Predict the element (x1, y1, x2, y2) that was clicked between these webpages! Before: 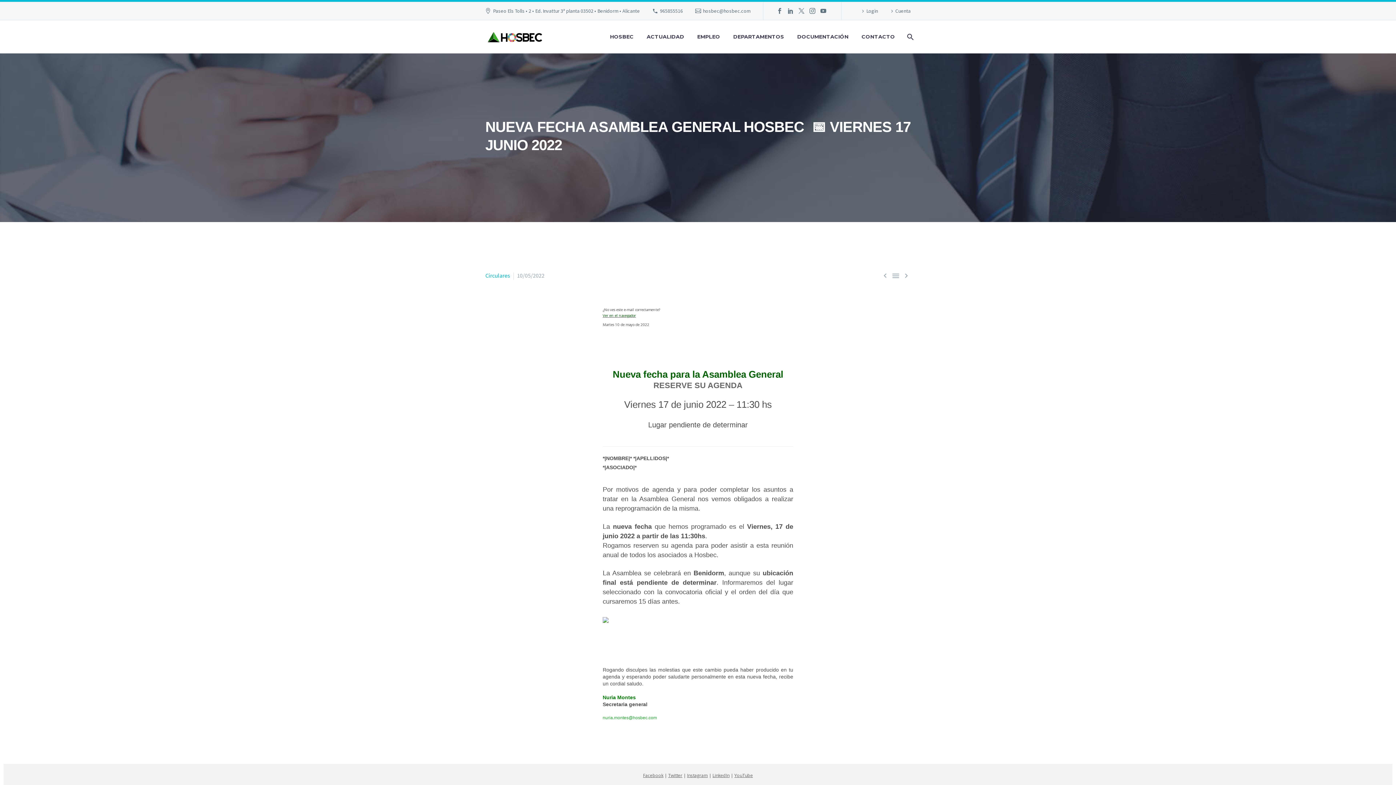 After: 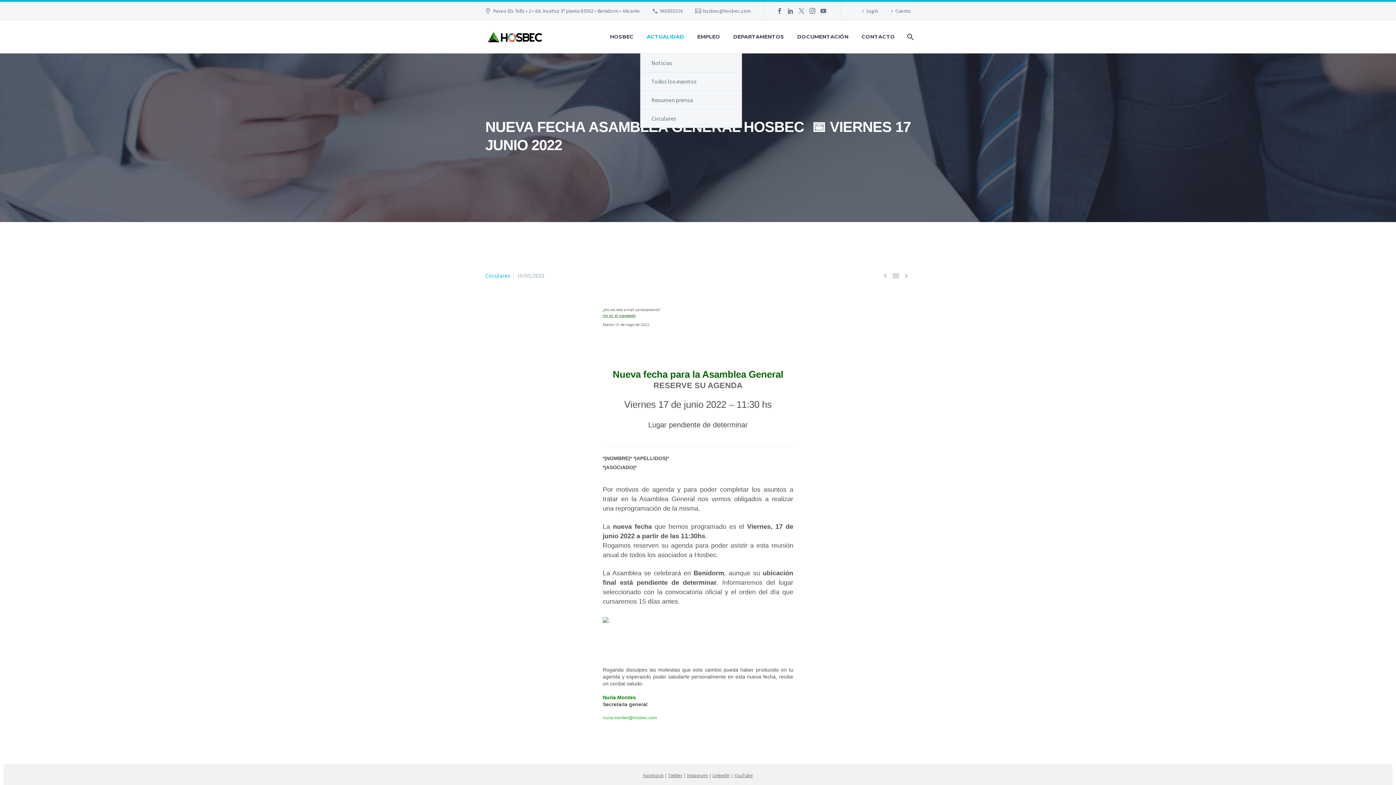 Action: bbox: (641, 32, 689, 41) label: ACTUALIDAD